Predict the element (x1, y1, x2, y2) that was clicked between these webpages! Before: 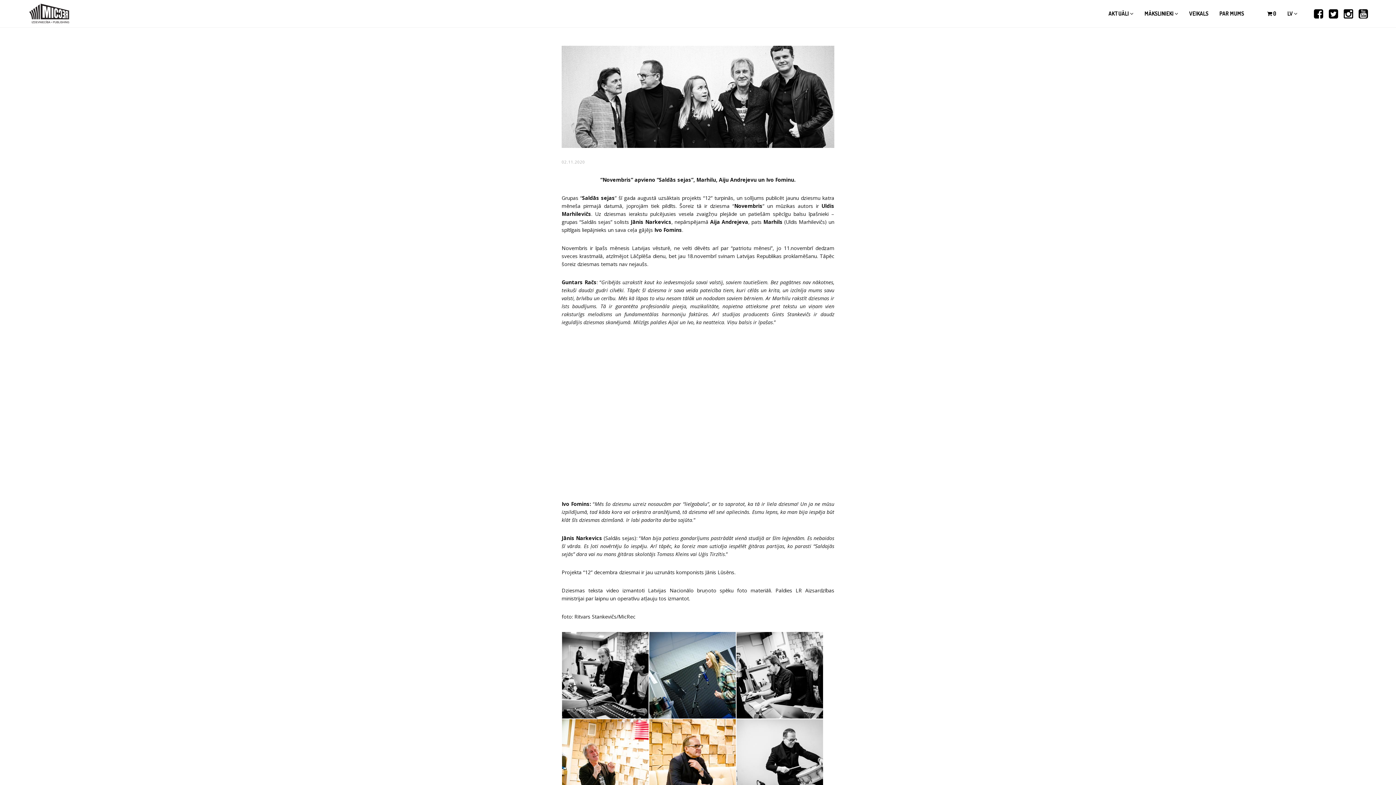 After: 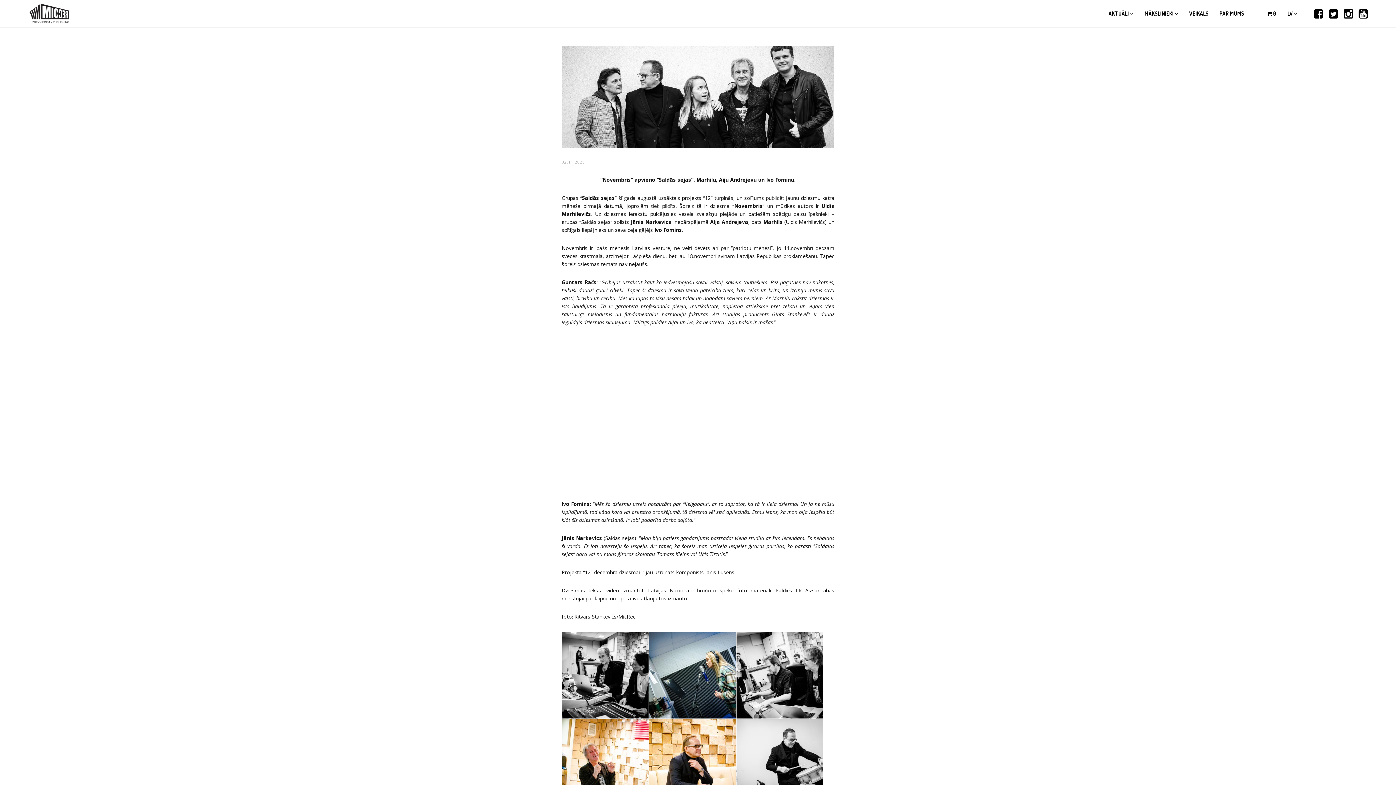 Action: bbox: (1255, 0, 1256, 27) label:  